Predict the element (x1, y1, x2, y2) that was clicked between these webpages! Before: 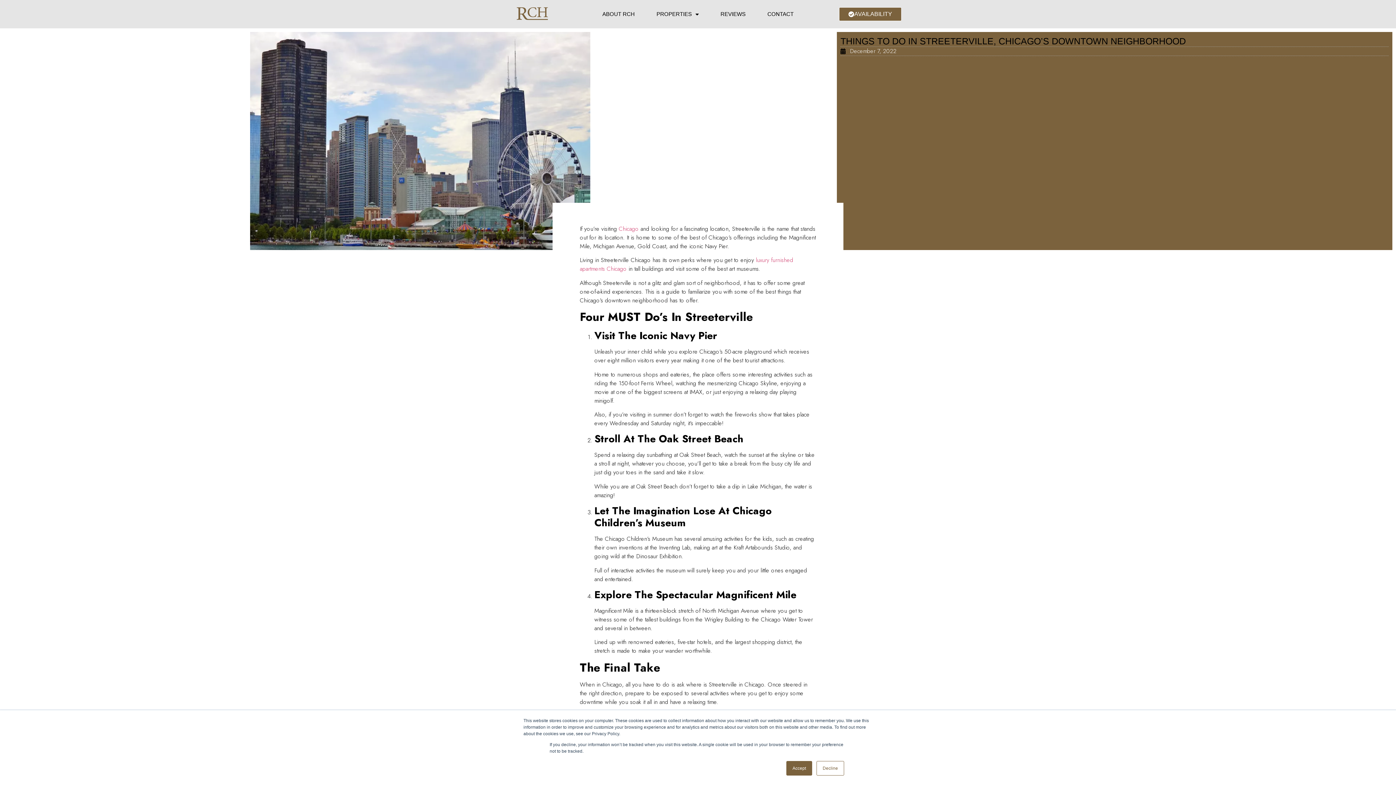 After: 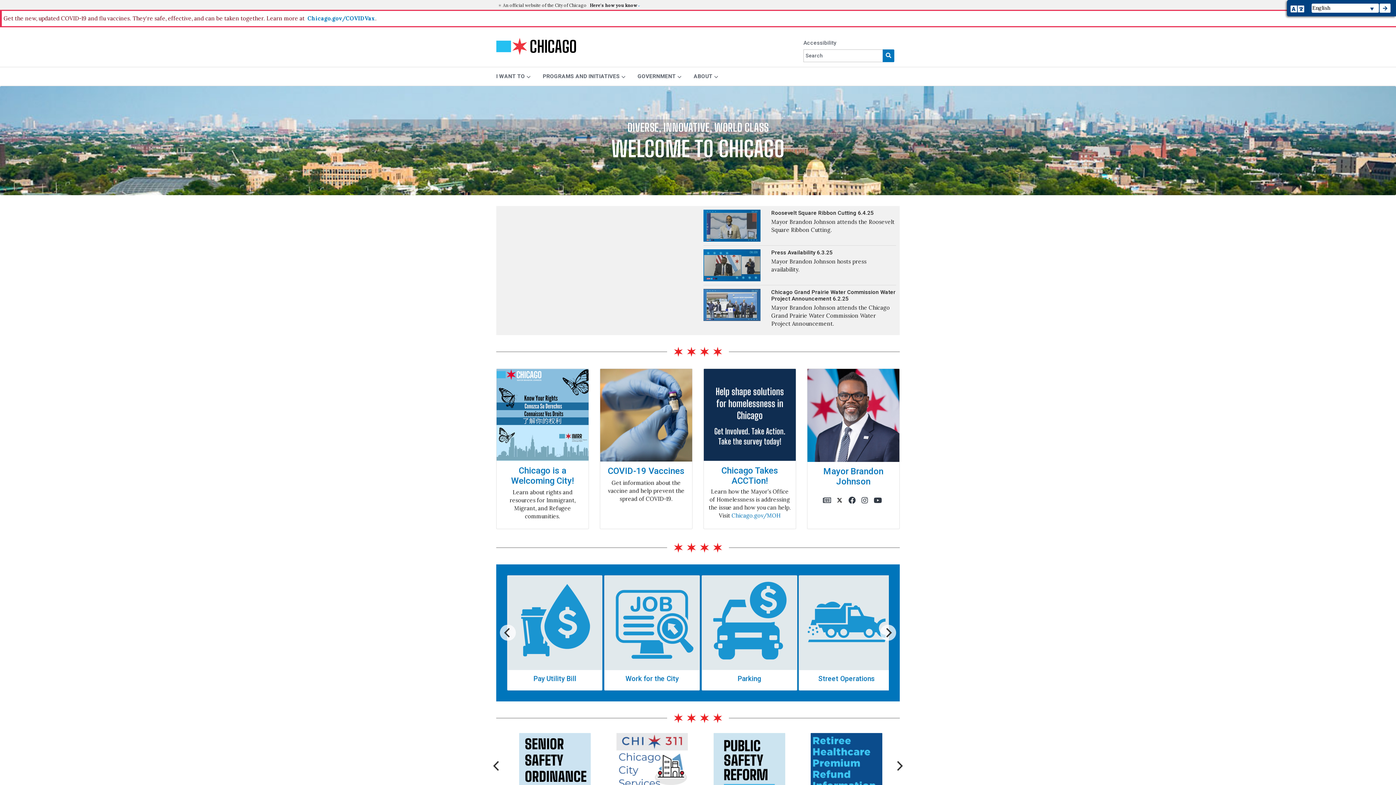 Action: bbox: (618, 224, 638, 233) label: Chicago